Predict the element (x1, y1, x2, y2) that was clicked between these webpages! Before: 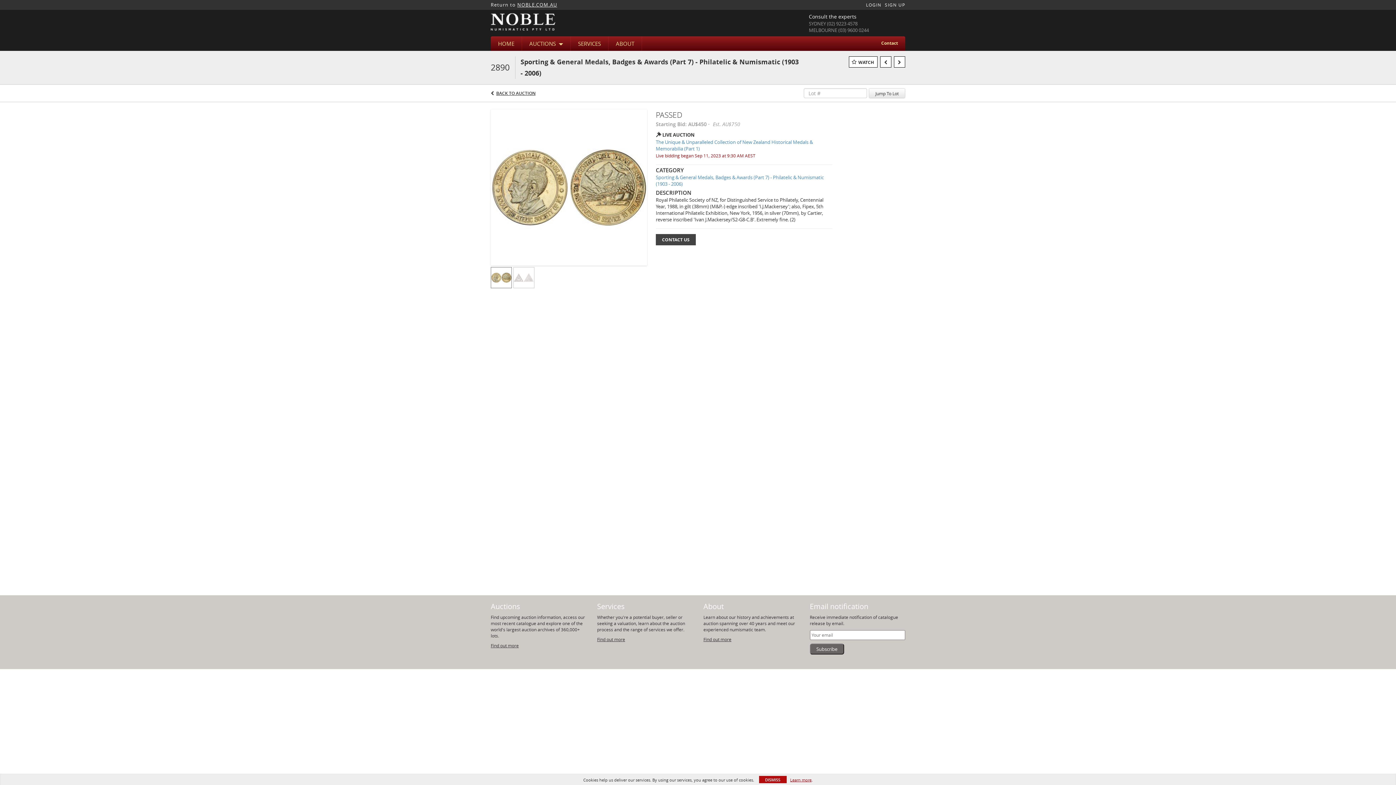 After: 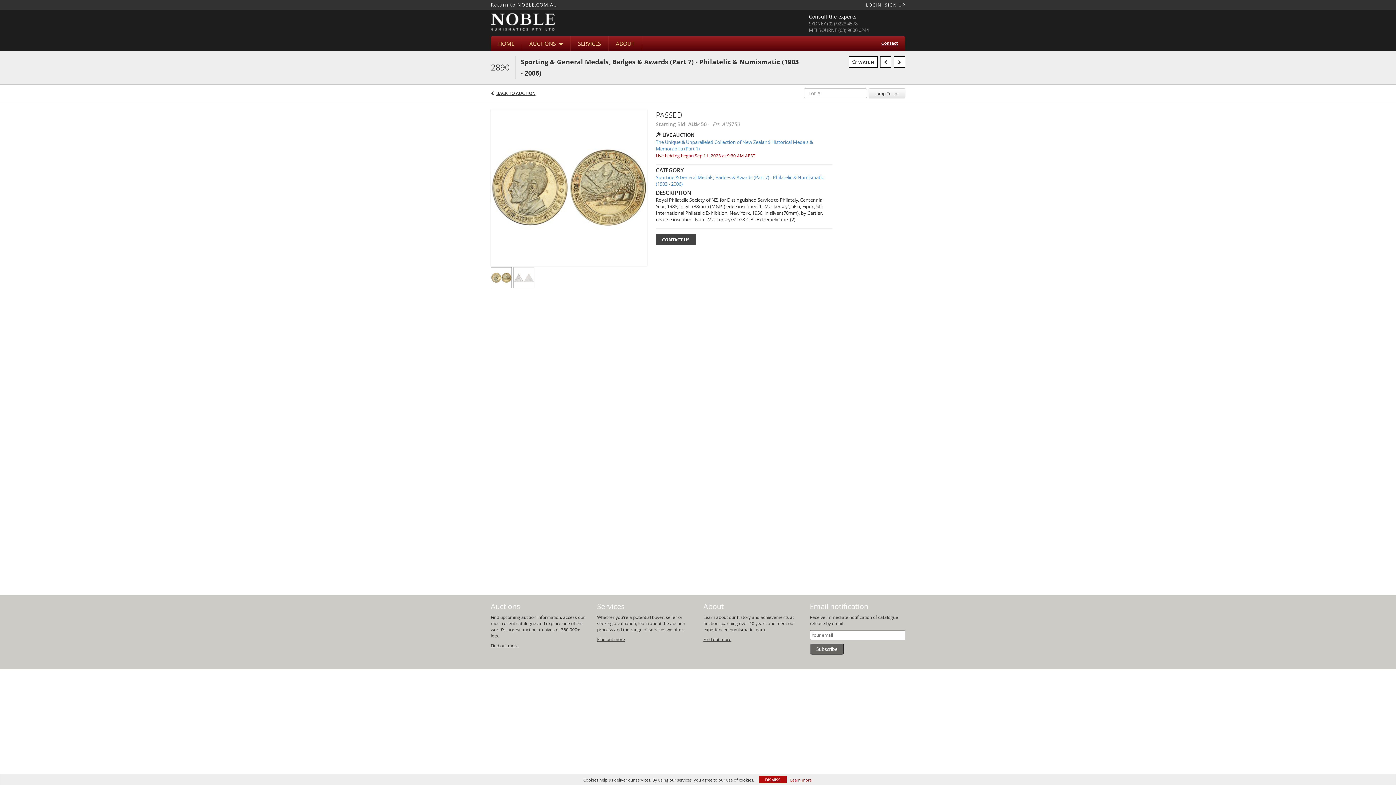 Action: bbox: (881, 40, 898, 46) label: Contact